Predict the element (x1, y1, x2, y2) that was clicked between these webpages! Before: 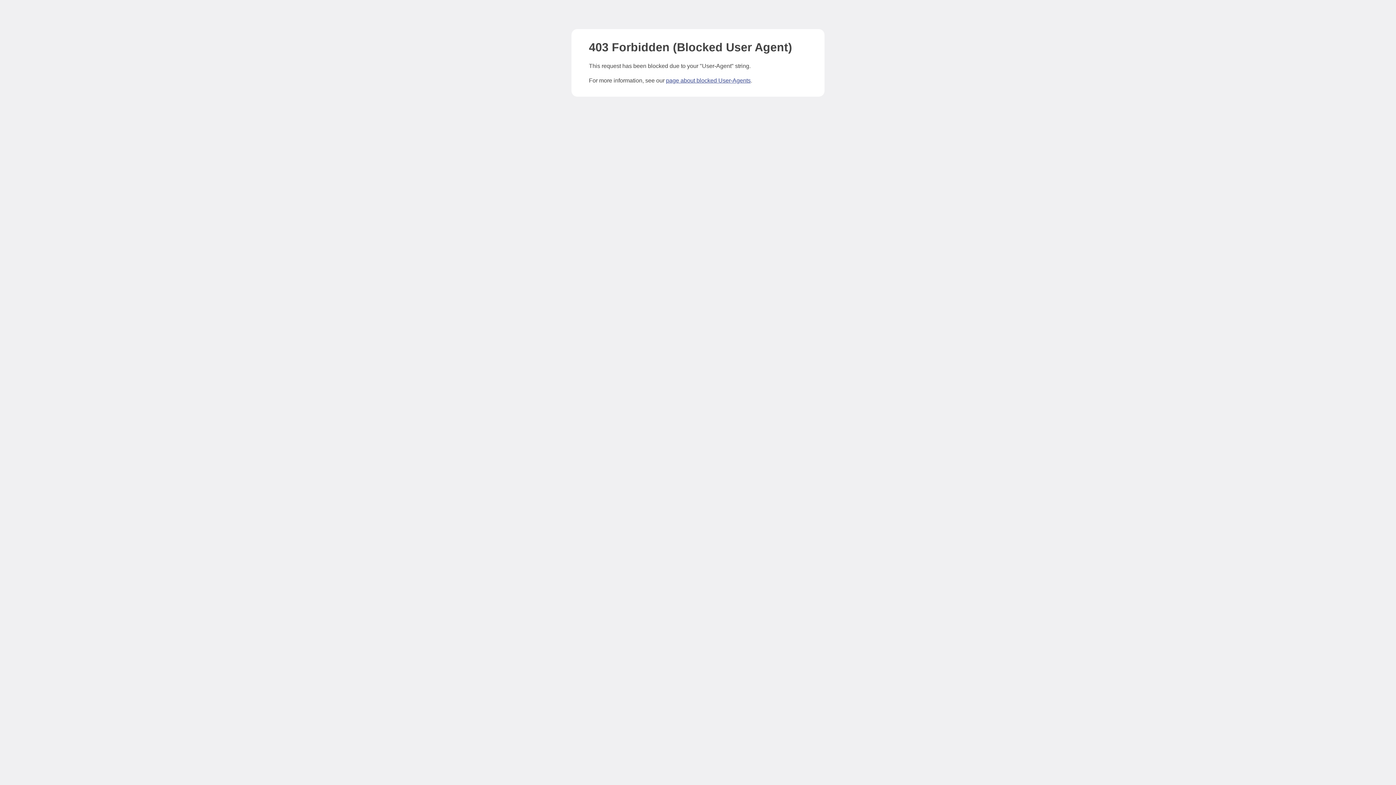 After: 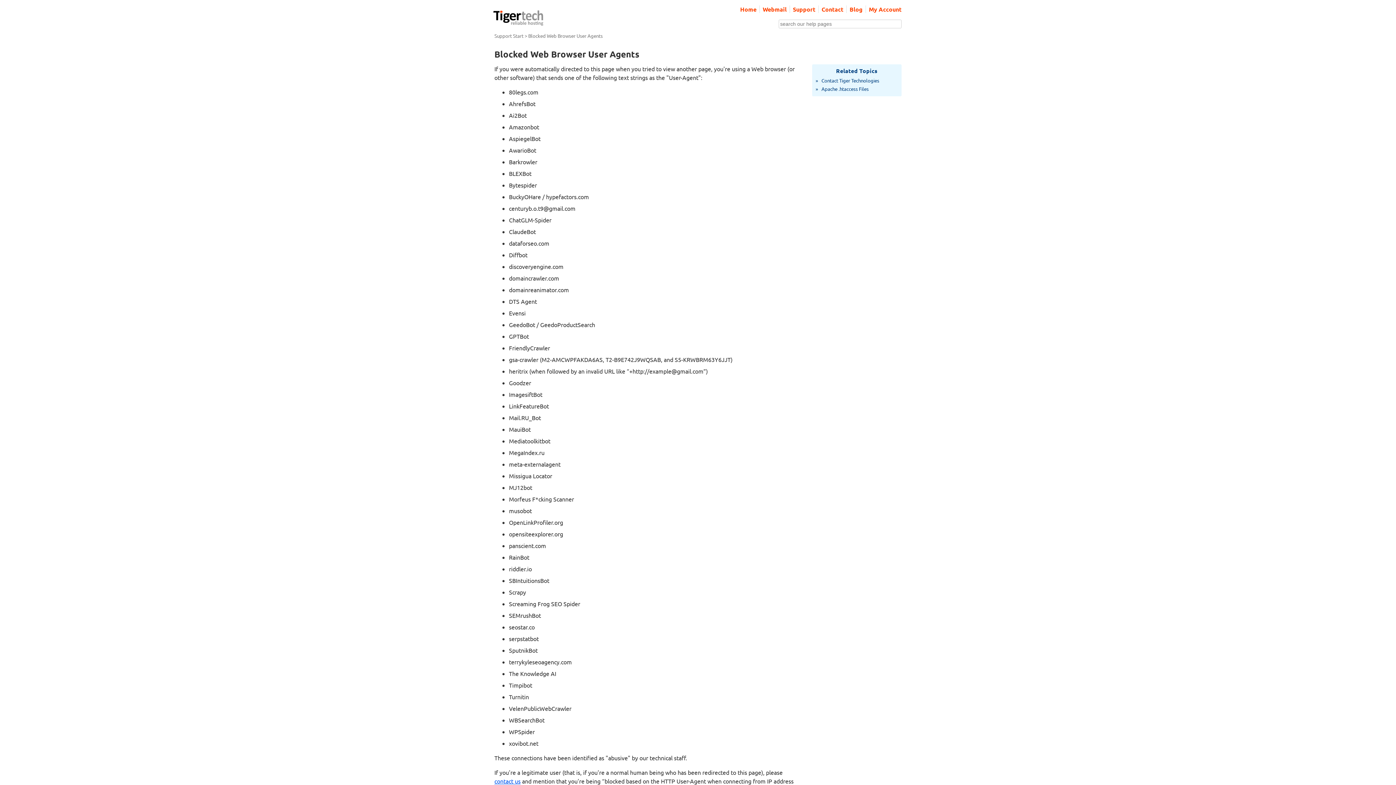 Action: label: page about blocked User-Agents bbox: (666, 77, 750, 83)